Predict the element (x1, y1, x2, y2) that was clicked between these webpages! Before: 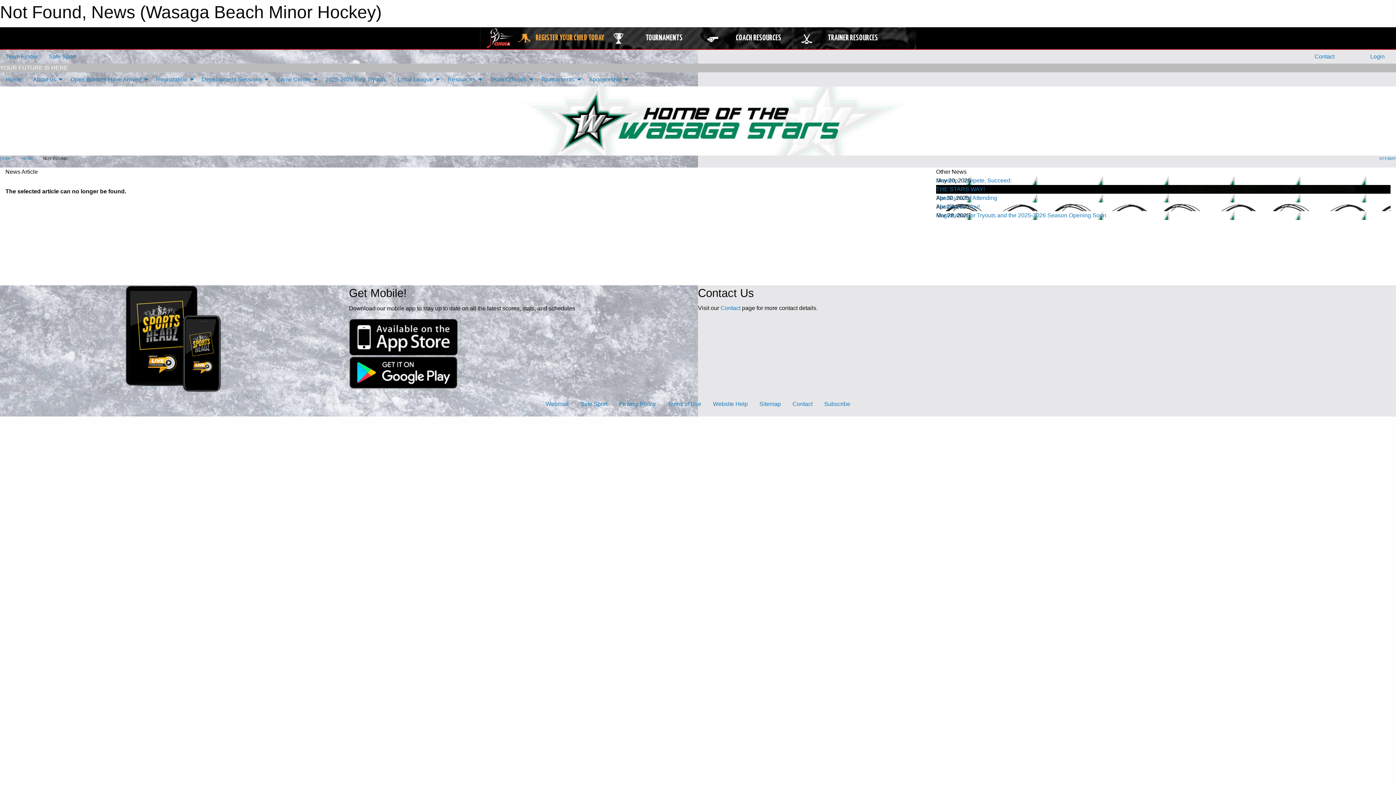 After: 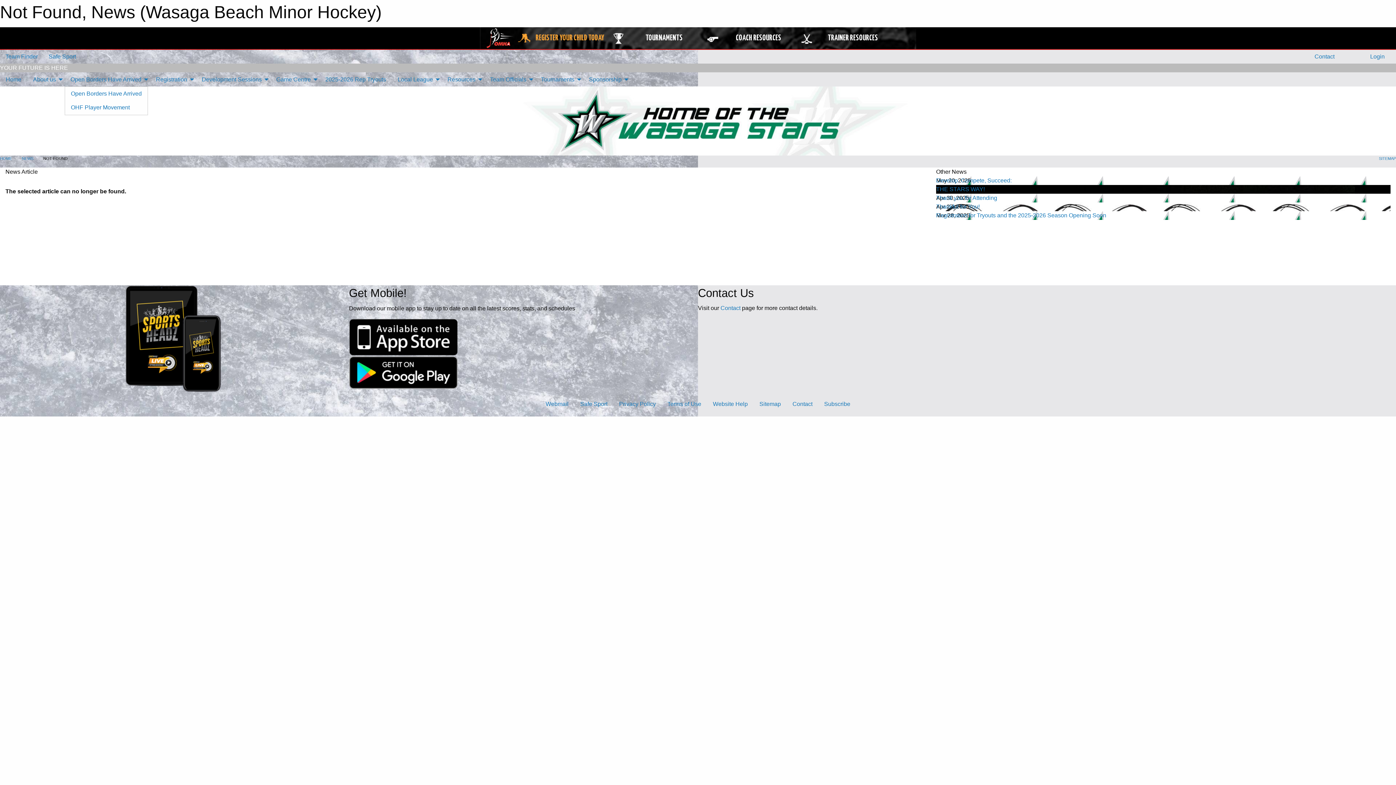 Action: label: Open Borders Have Arrived bbox: (64, 72, 150, 86)